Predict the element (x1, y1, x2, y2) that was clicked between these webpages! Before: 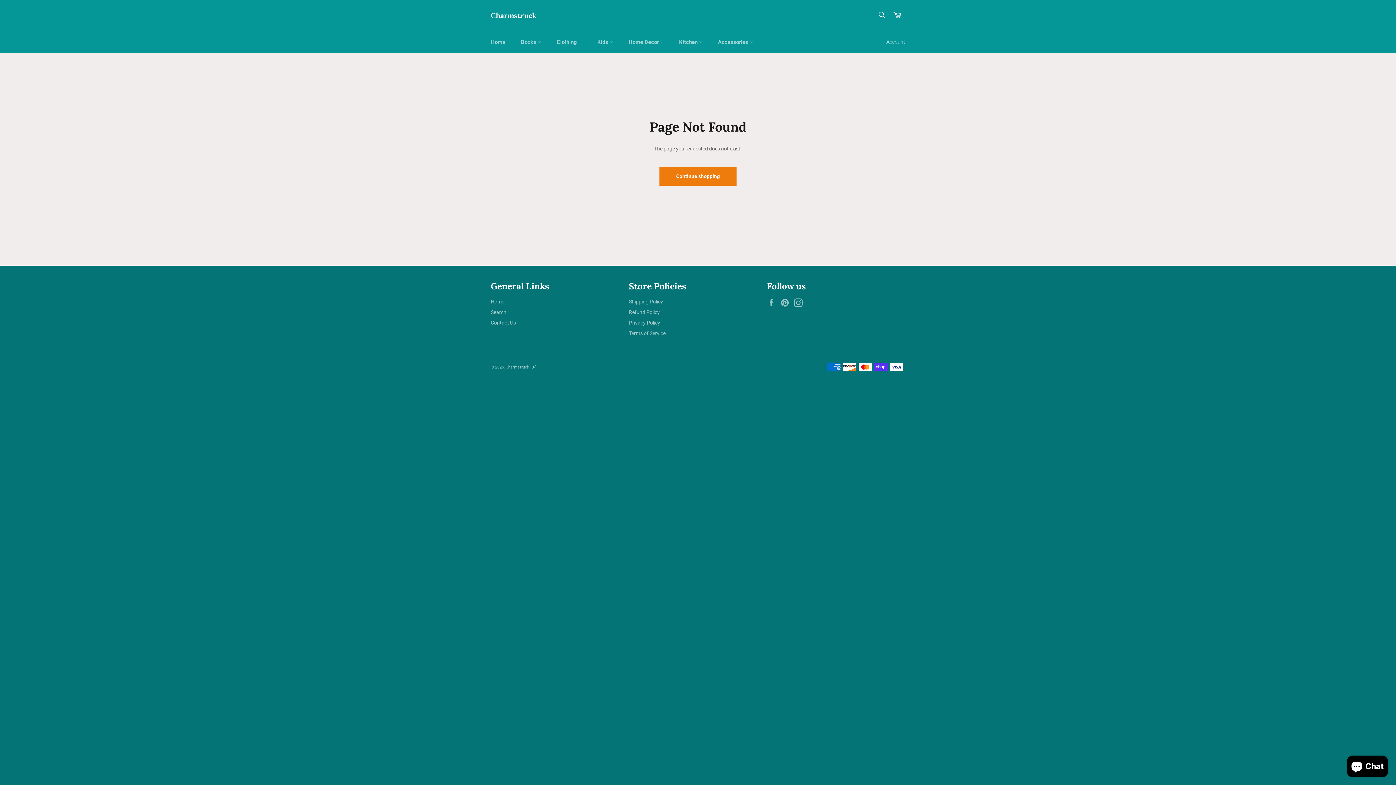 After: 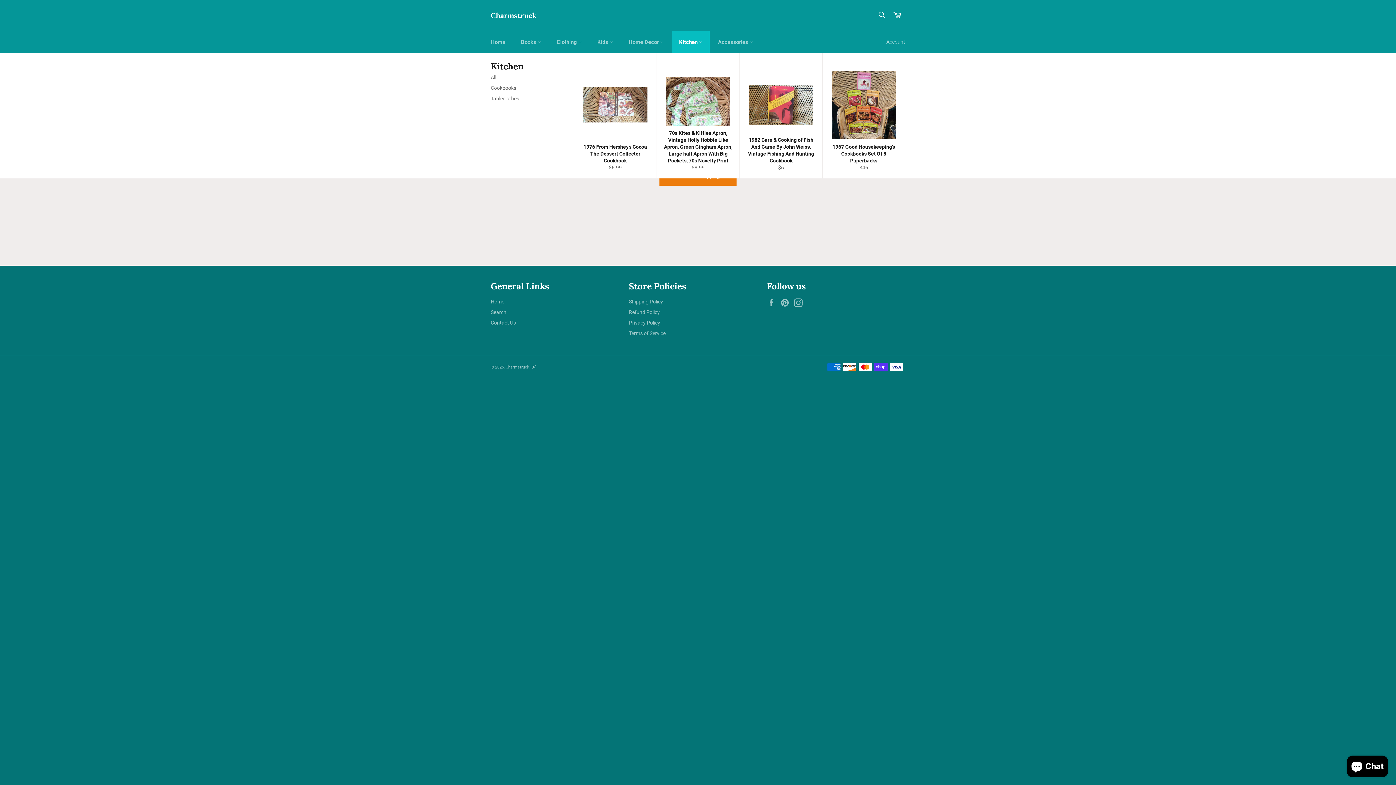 Action: label: Kitchen  bbox: (672, 31, 709, 53)